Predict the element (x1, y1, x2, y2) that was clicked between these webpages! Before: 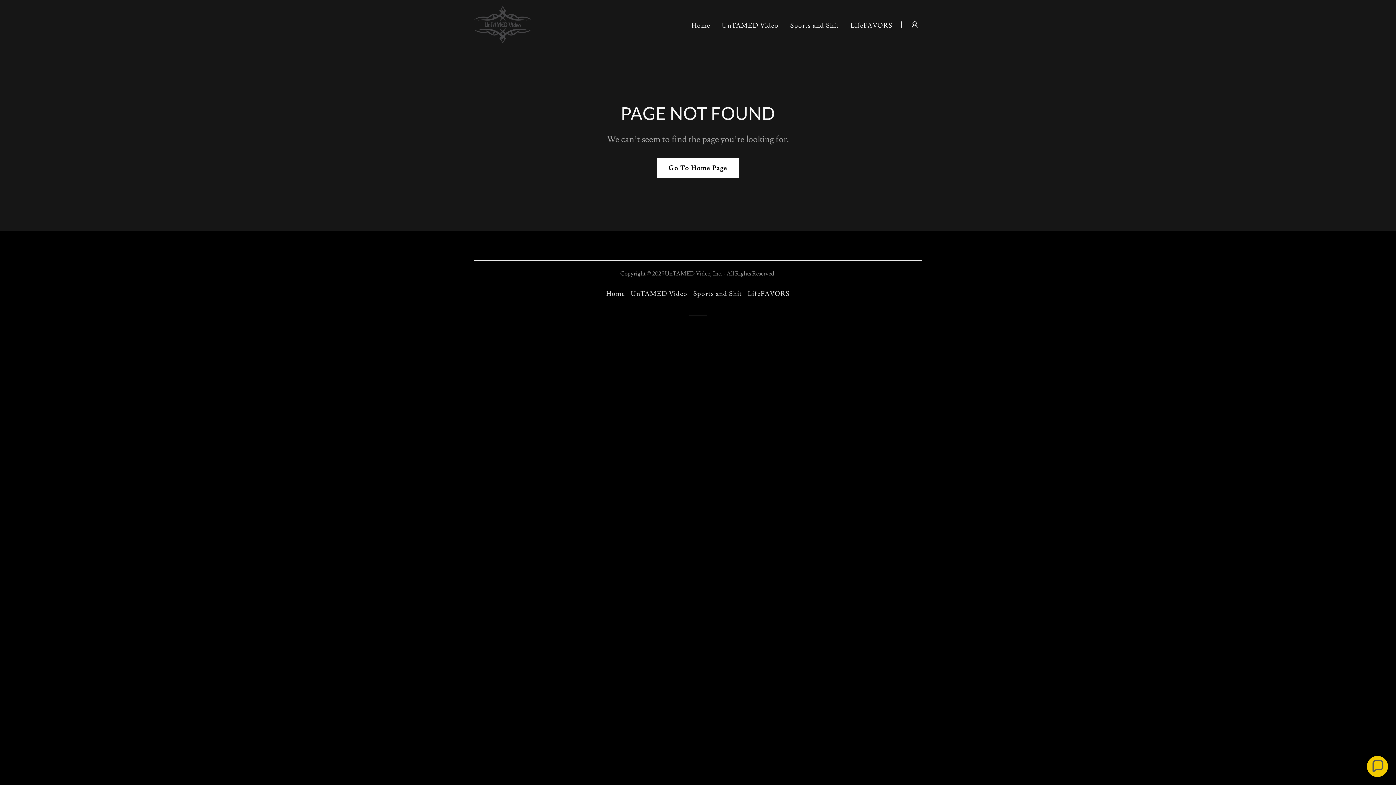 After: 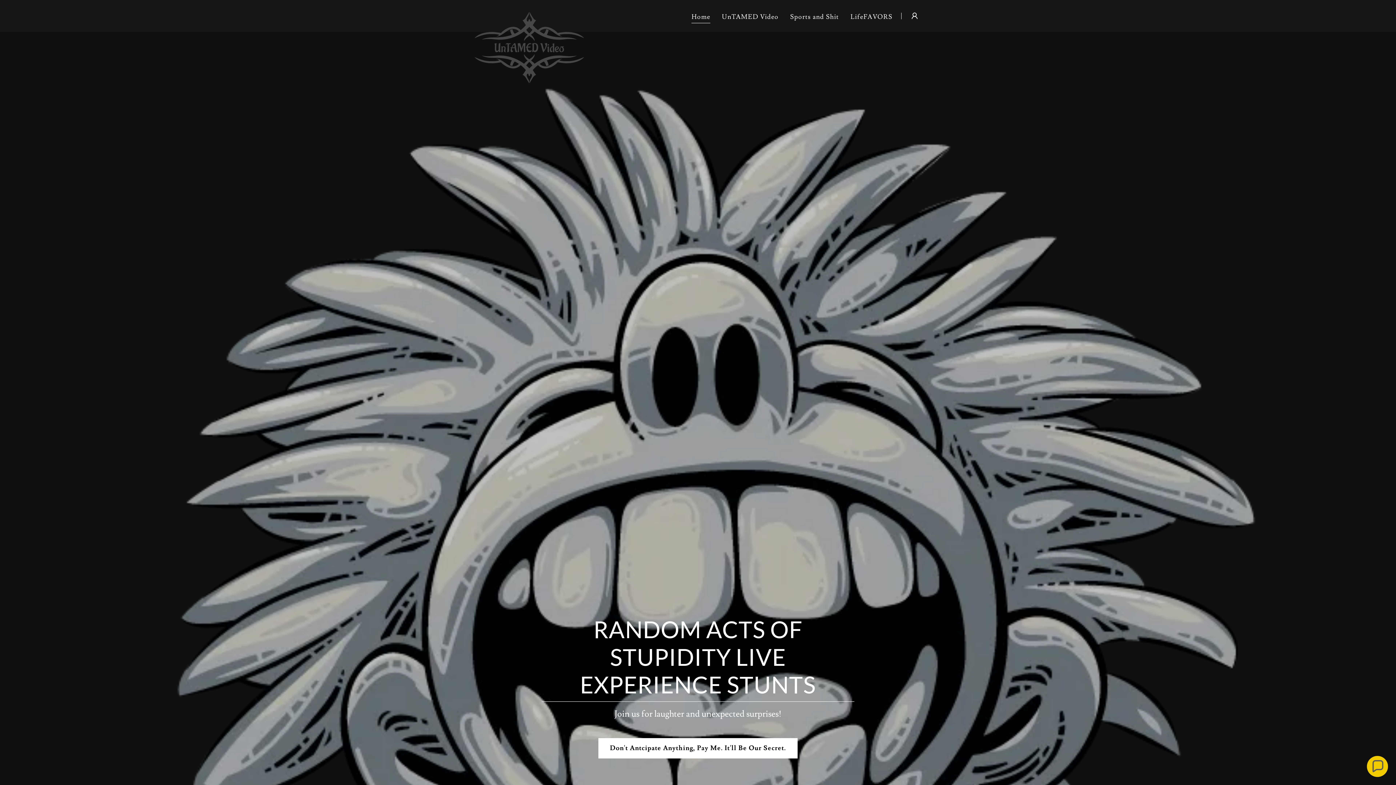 Action: label: Go To Home Page bbox: (657, 157, 739, 178)